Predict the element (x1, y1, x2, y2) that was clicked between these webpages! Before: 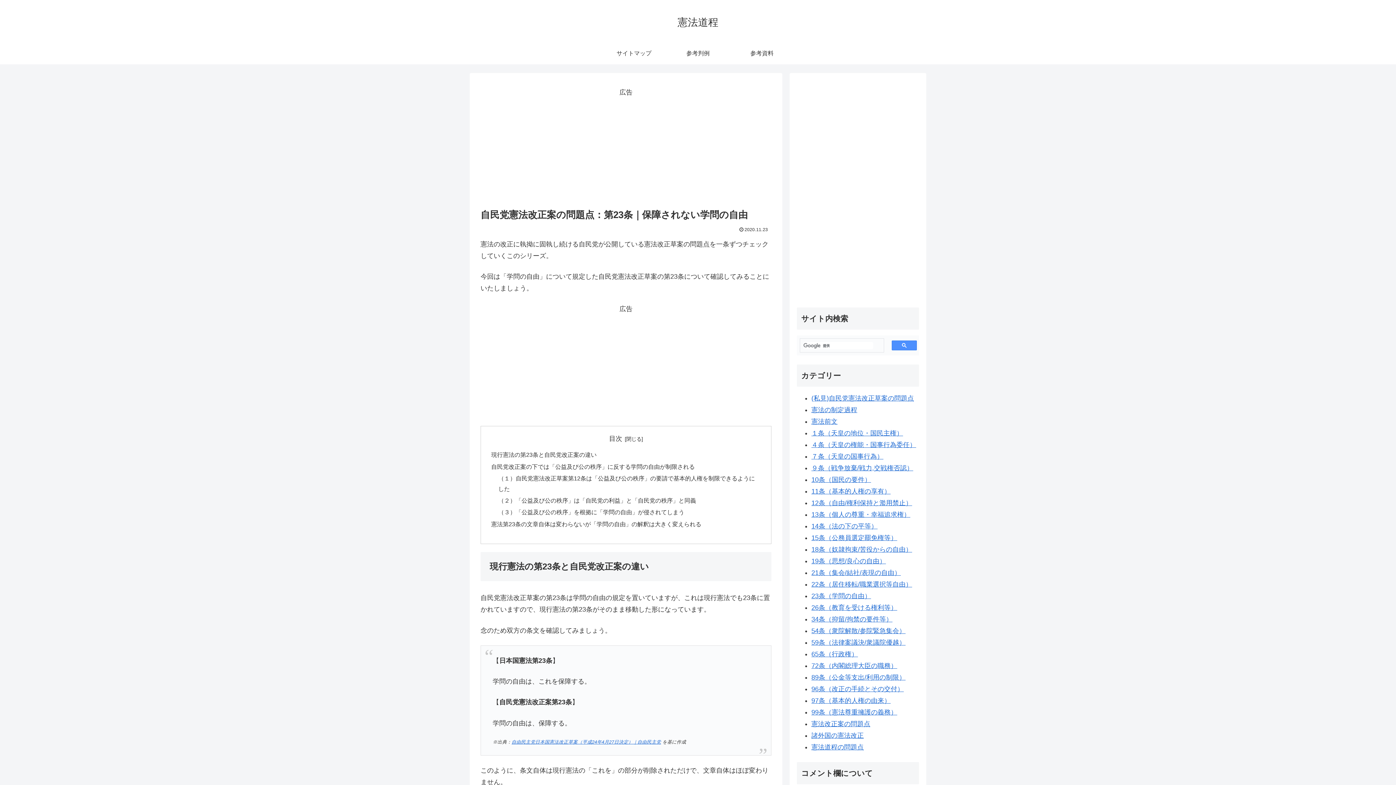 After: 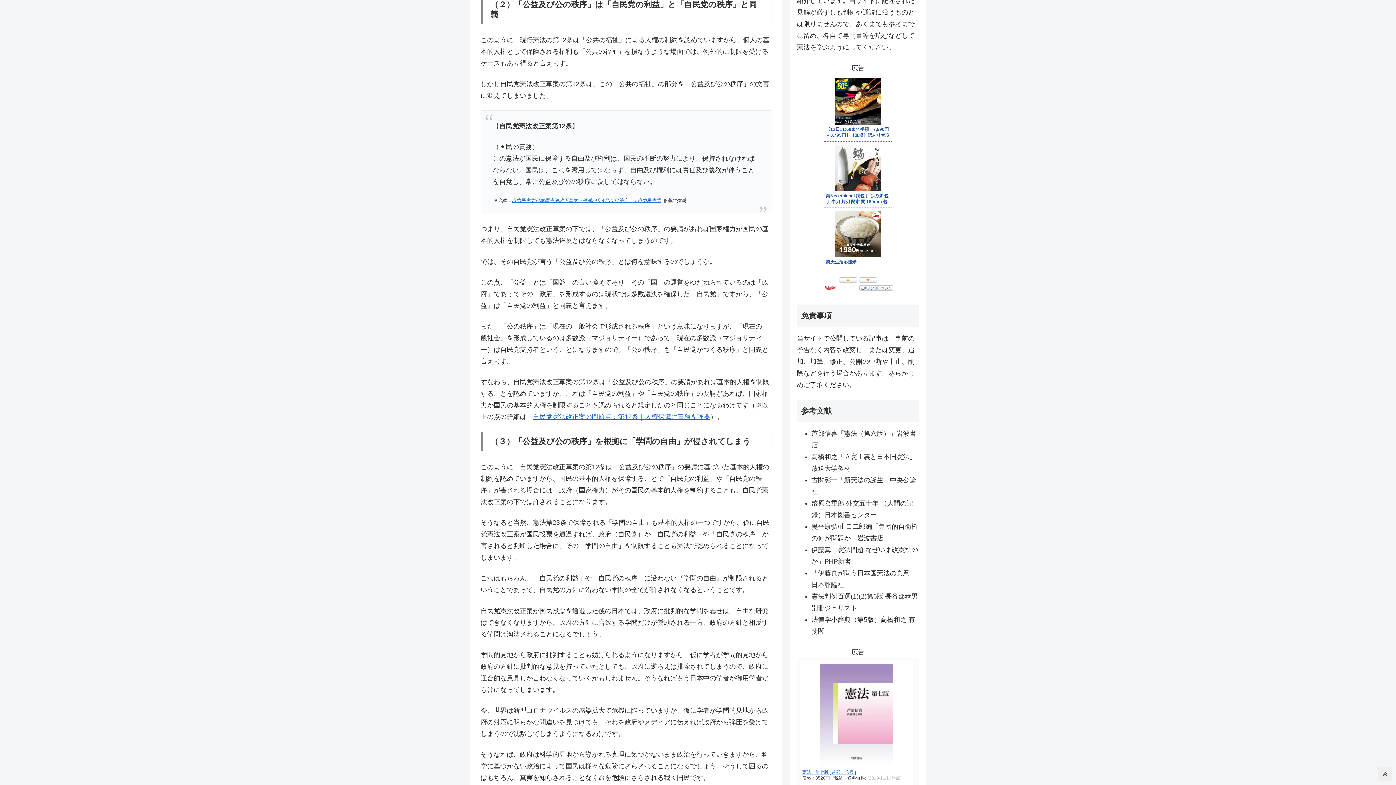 Action: label: （２）「公益及び公の秩序」は「自民党の利益」と「自民党の秩序」と同義 bbox: (498, 497, 696, 504)